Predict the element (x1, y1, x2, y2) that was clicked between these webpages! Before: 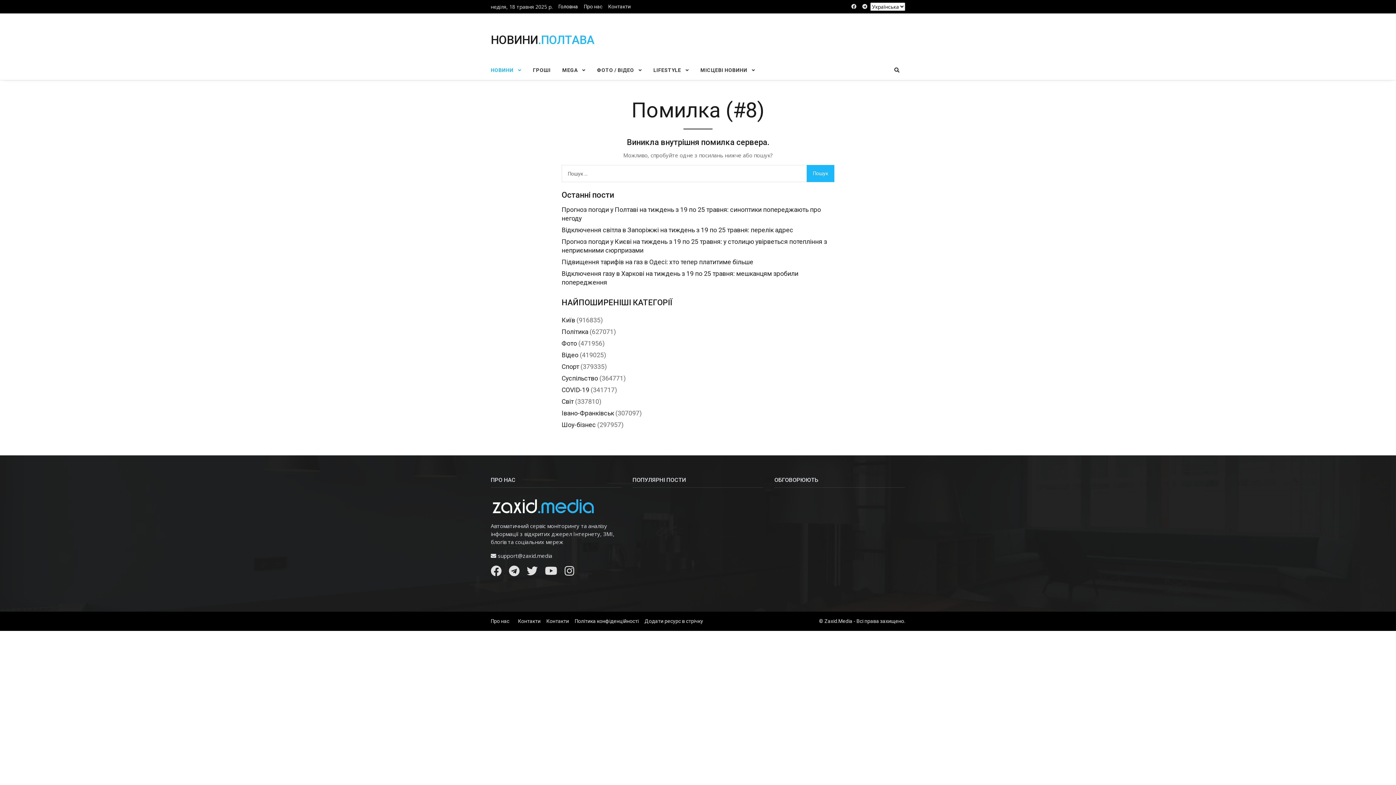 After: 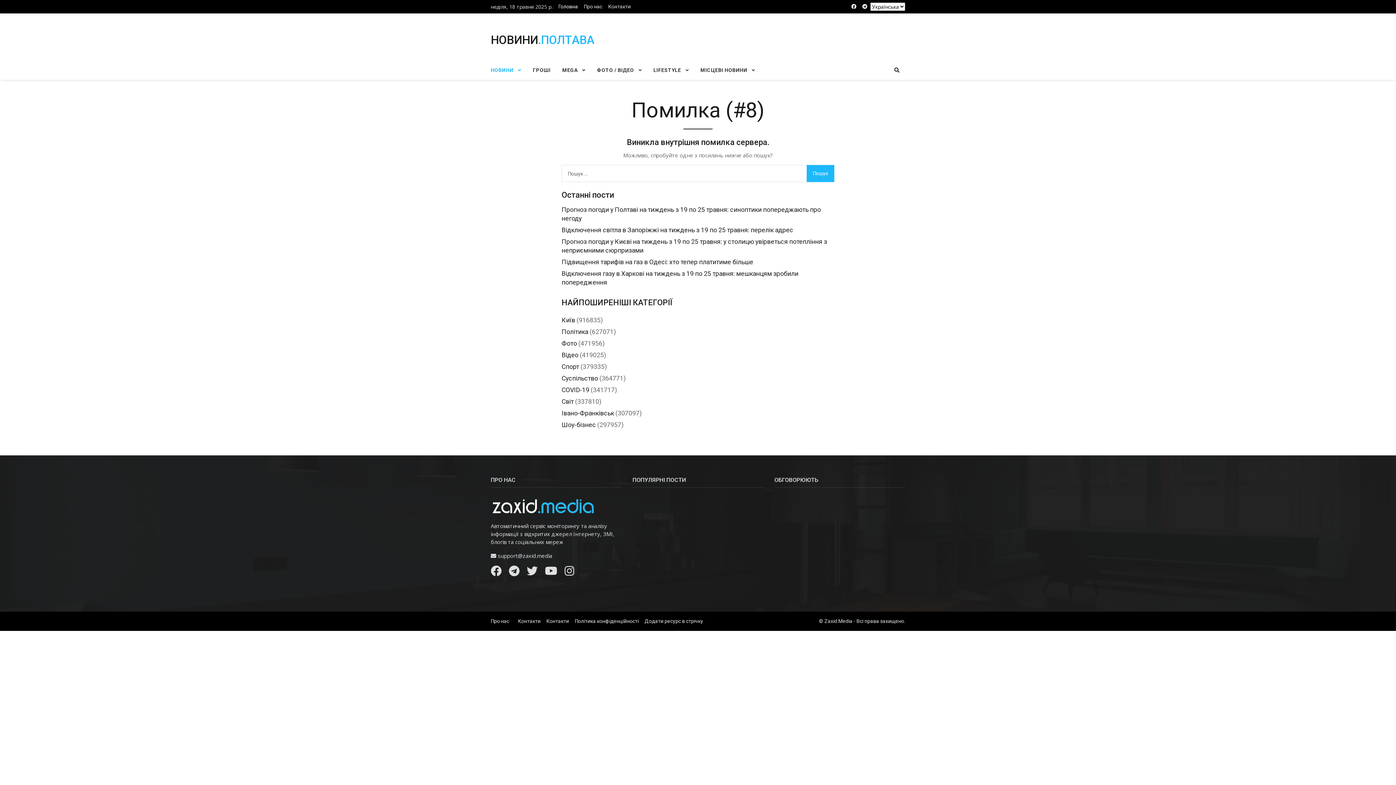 Action: bbox: (848, 0, 859, 13)